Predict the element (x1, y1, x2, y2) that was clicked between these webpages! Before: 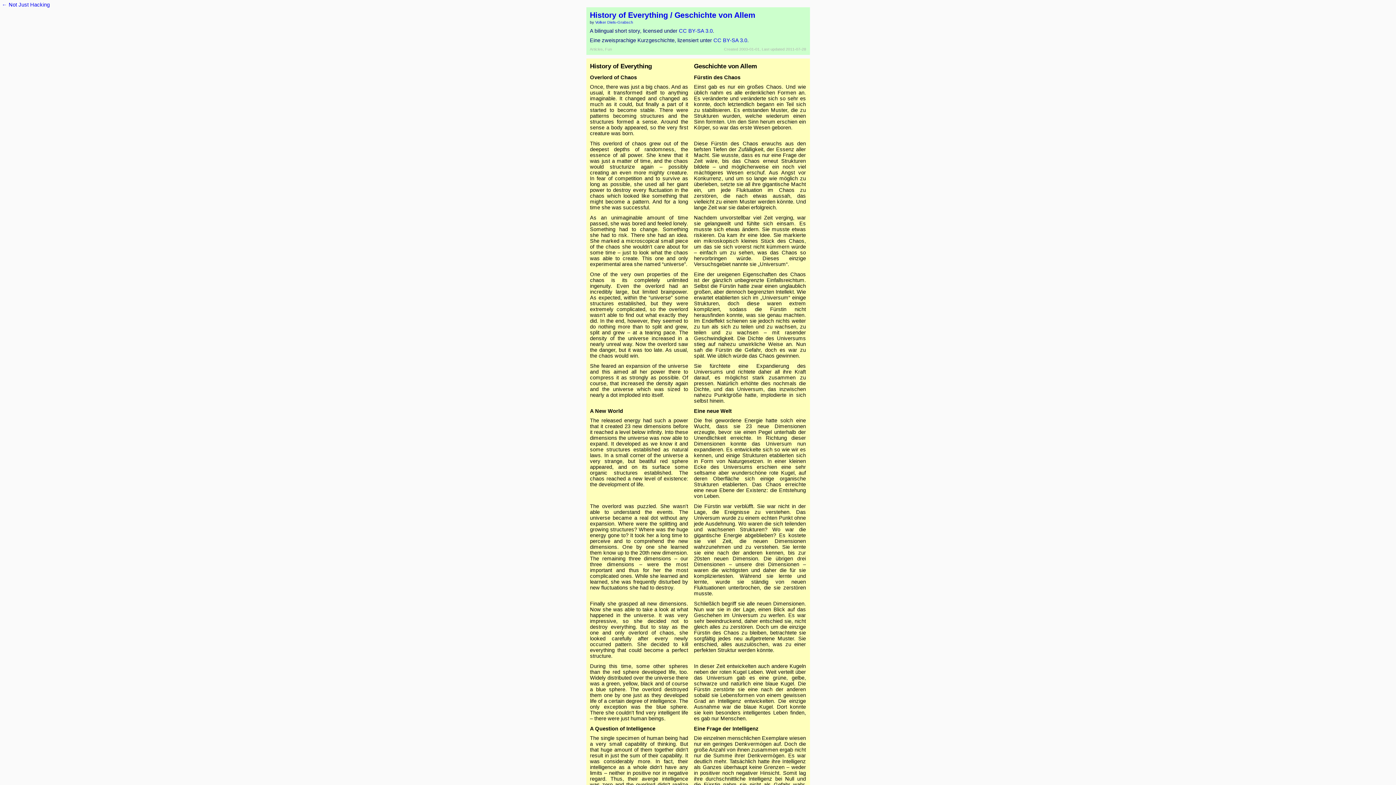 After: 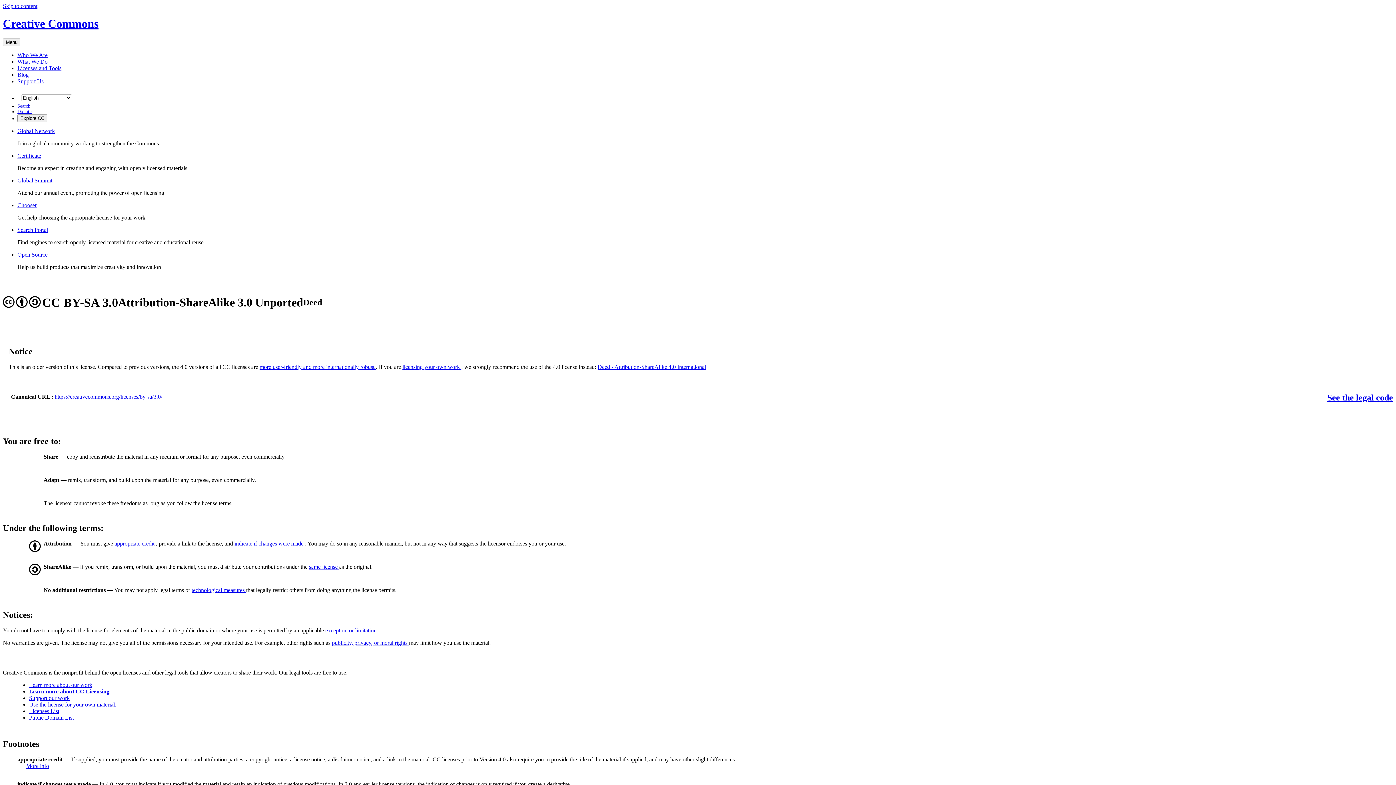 Action: label: CC BY-SA 3.0 bbox: (679, 28, 712, 33)